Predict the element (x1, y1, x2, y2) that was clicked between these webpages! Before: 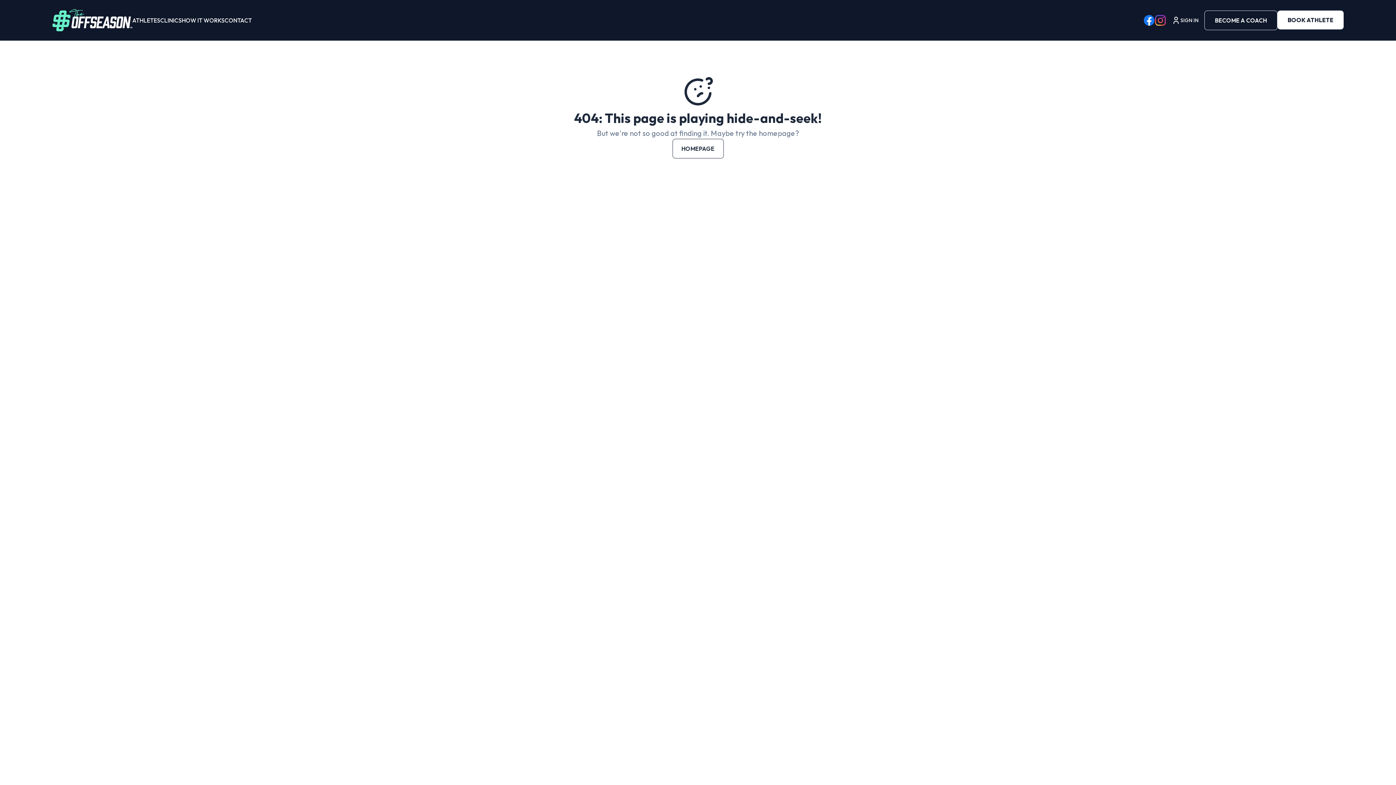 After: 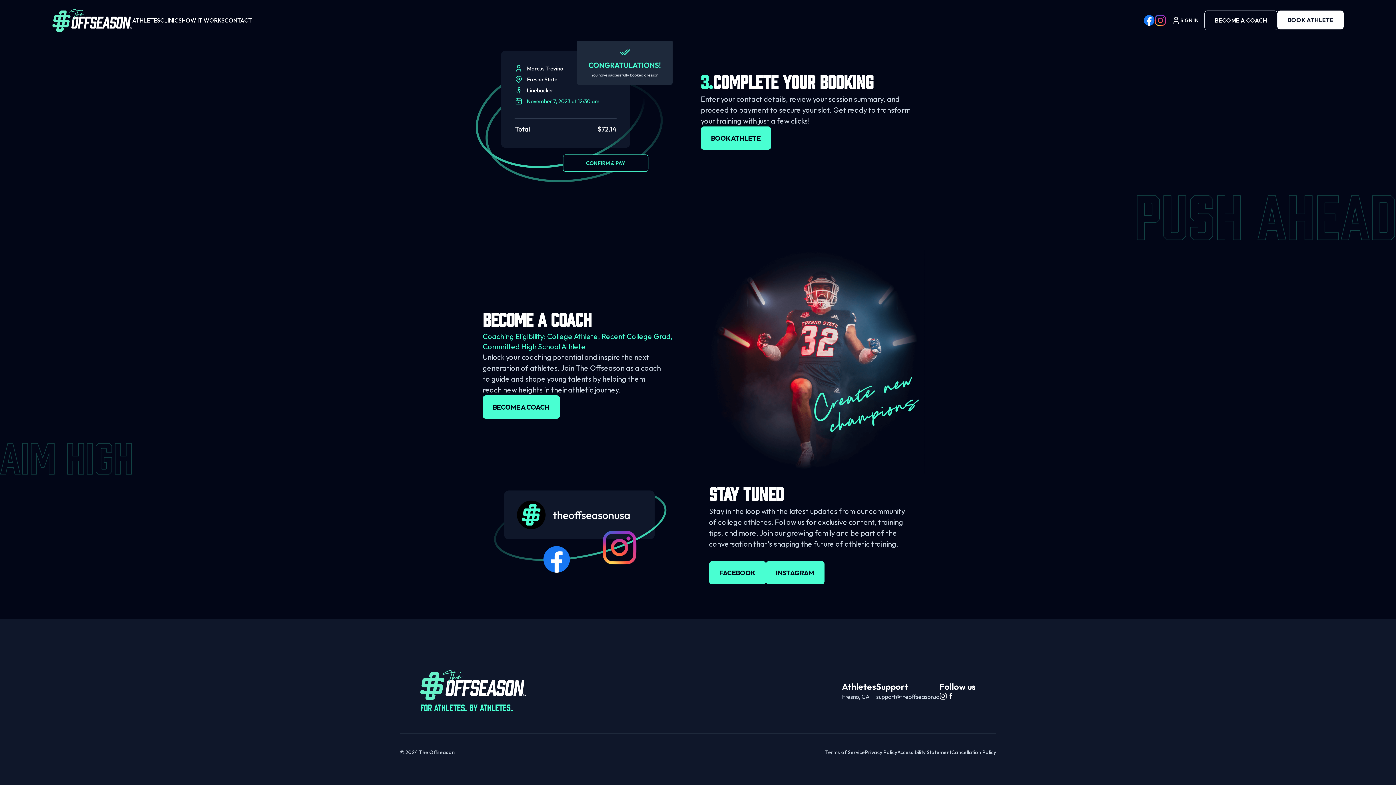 Action: bbox: (224, 12, 252, 27) label: CONTACT